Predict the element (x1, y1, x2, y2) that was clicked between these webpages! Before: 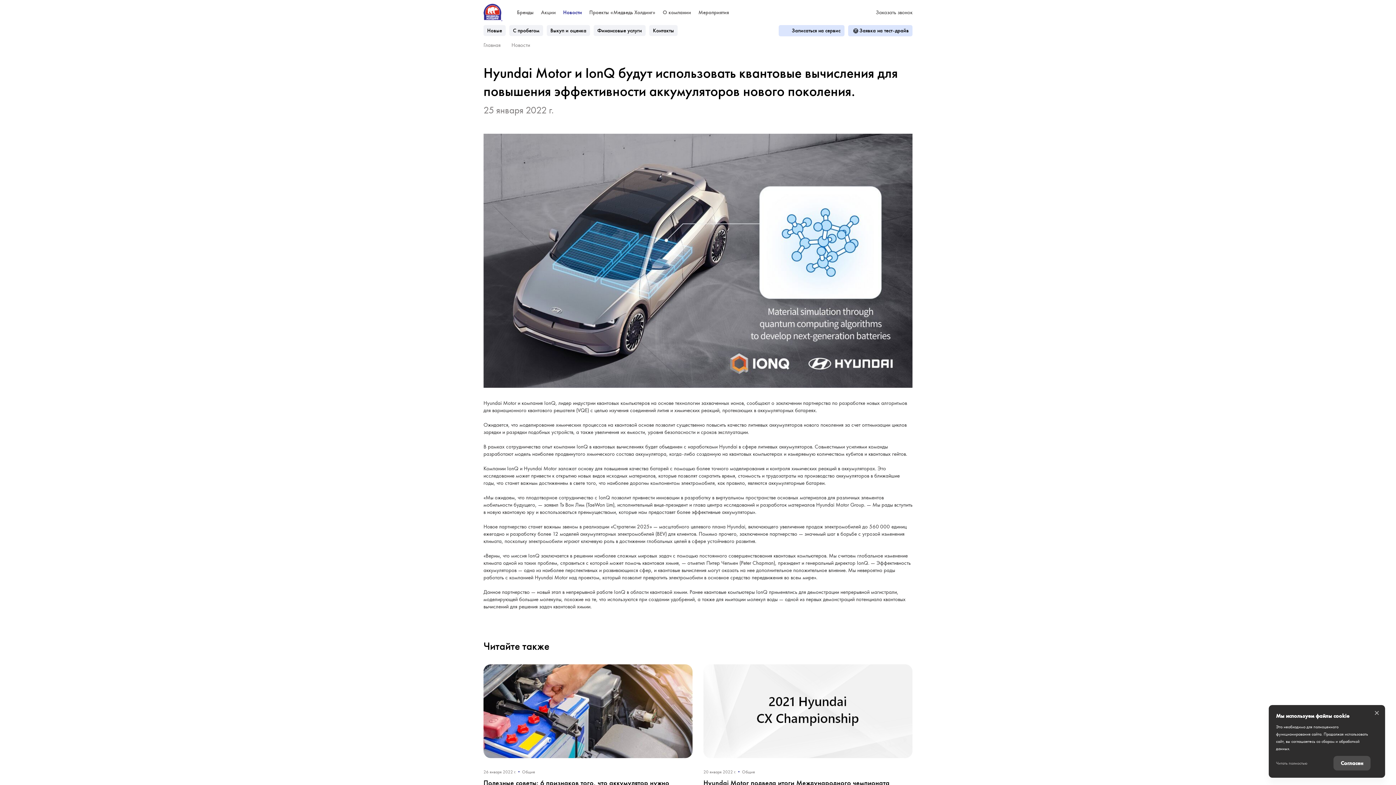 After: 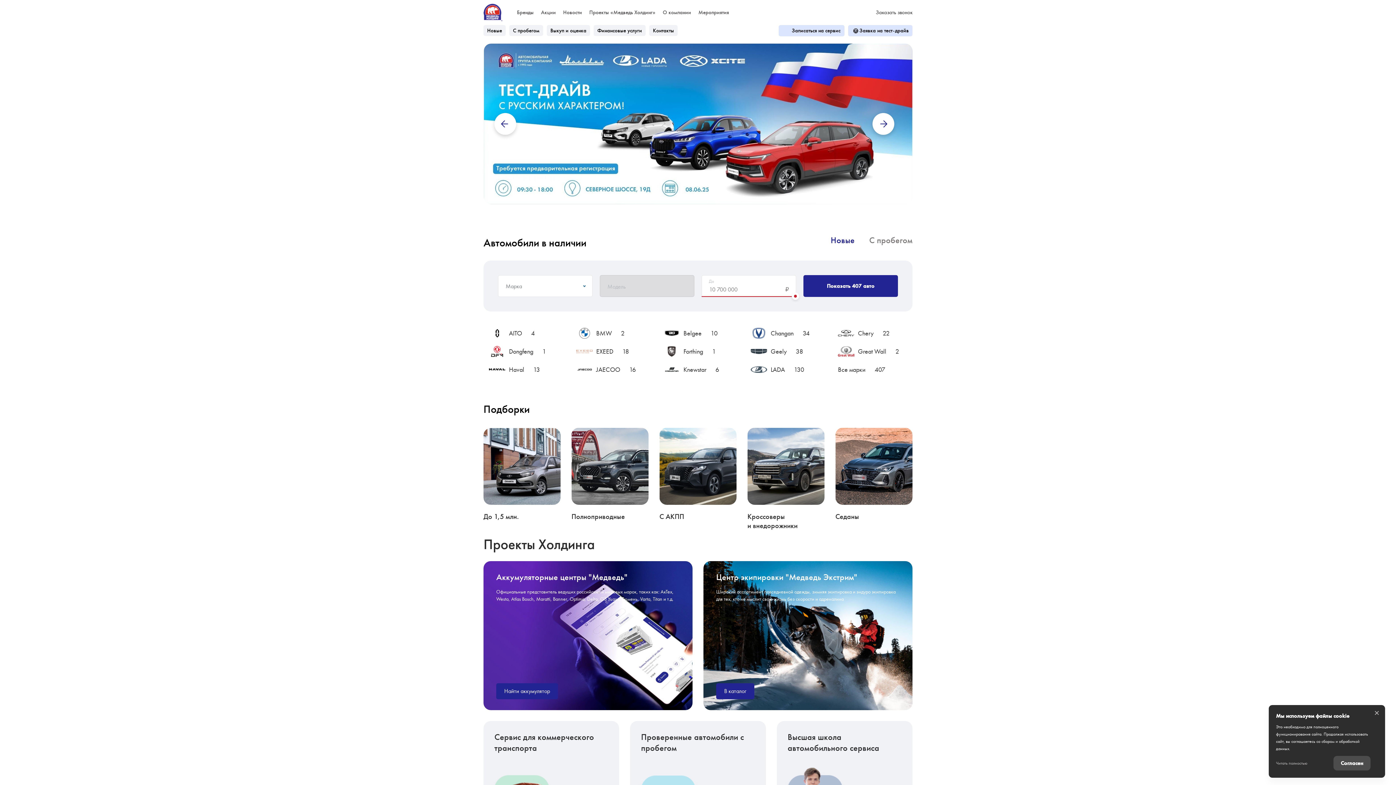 Action: bbox: (483, 3, 502, 21)